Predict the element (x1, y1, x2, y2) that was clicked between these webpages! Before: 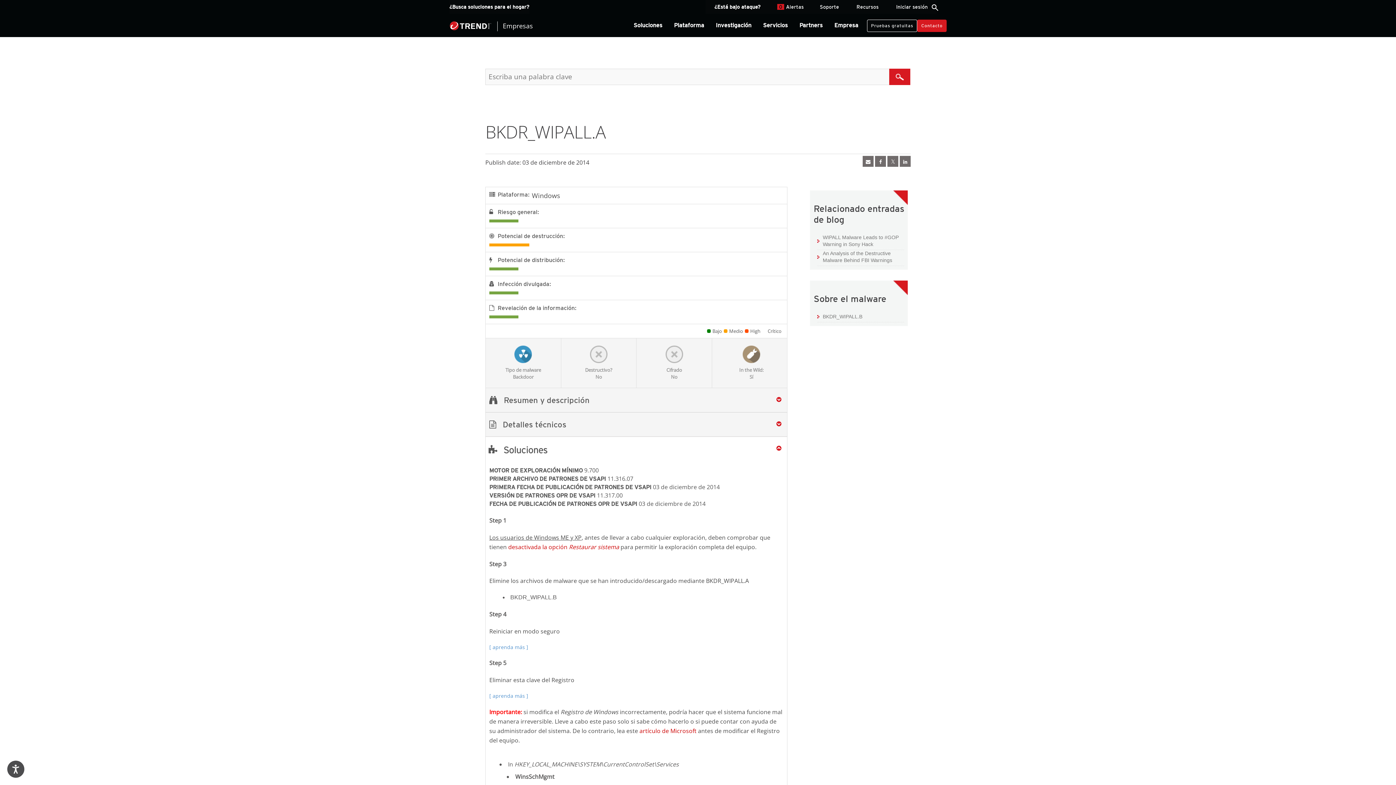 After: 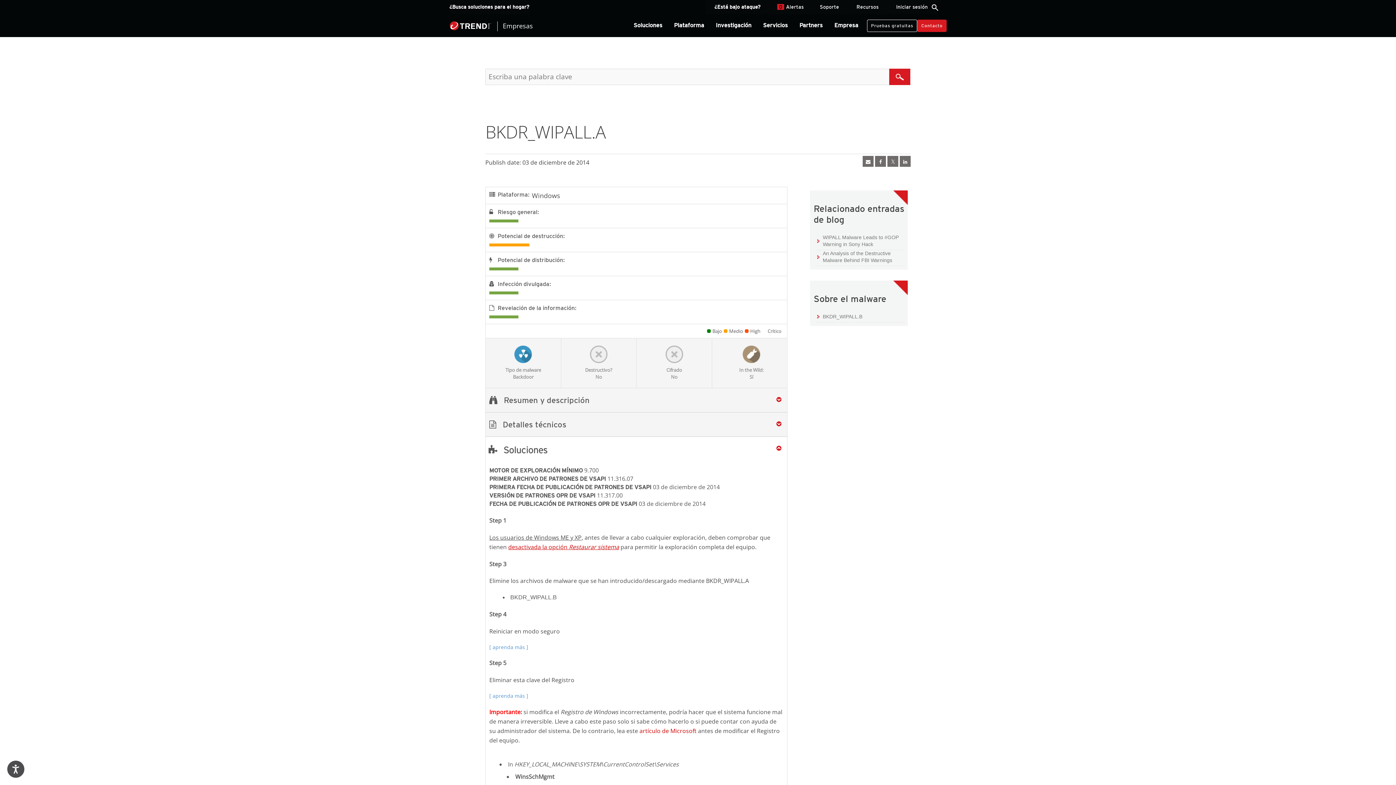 Action: bbox: (508, 543, 619, 551) label: desactivada la opción Restaurar sistema